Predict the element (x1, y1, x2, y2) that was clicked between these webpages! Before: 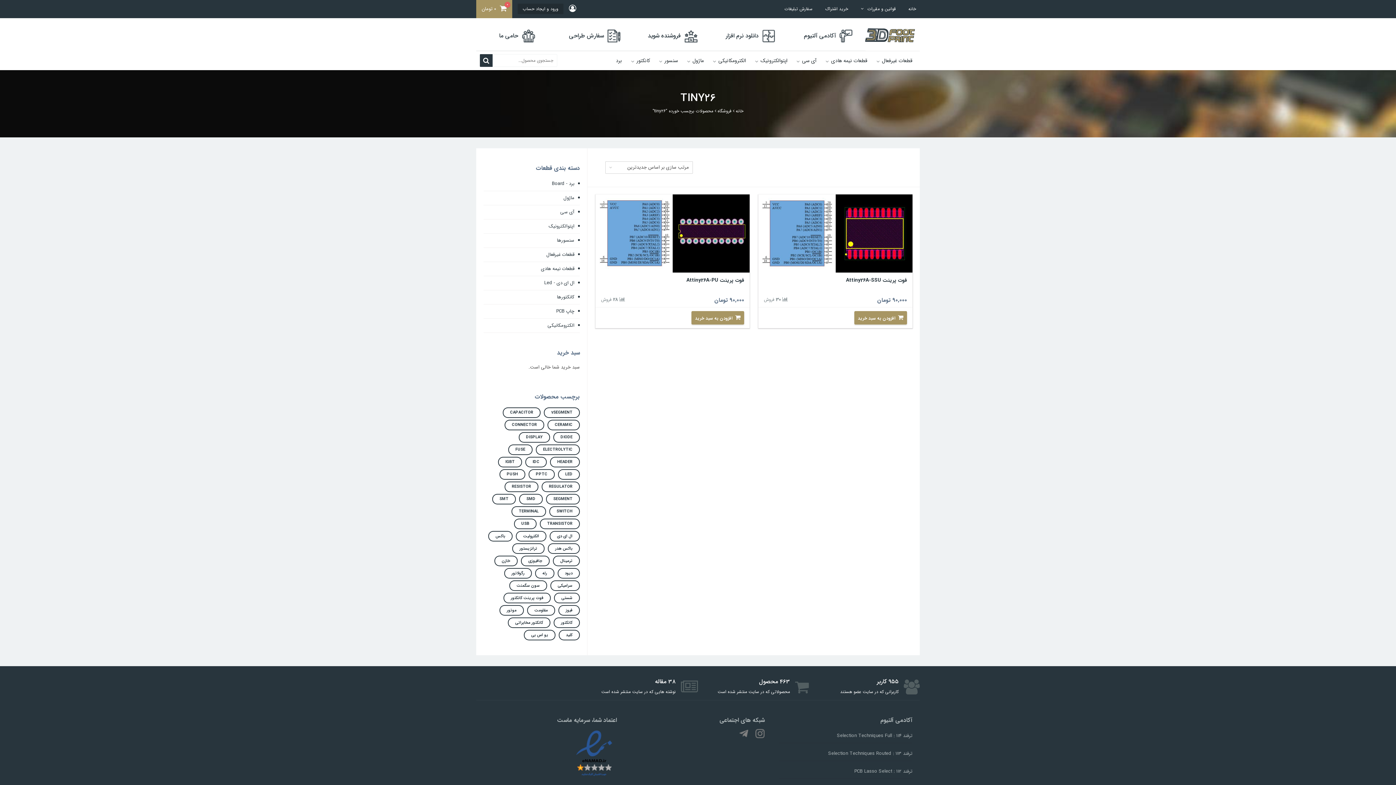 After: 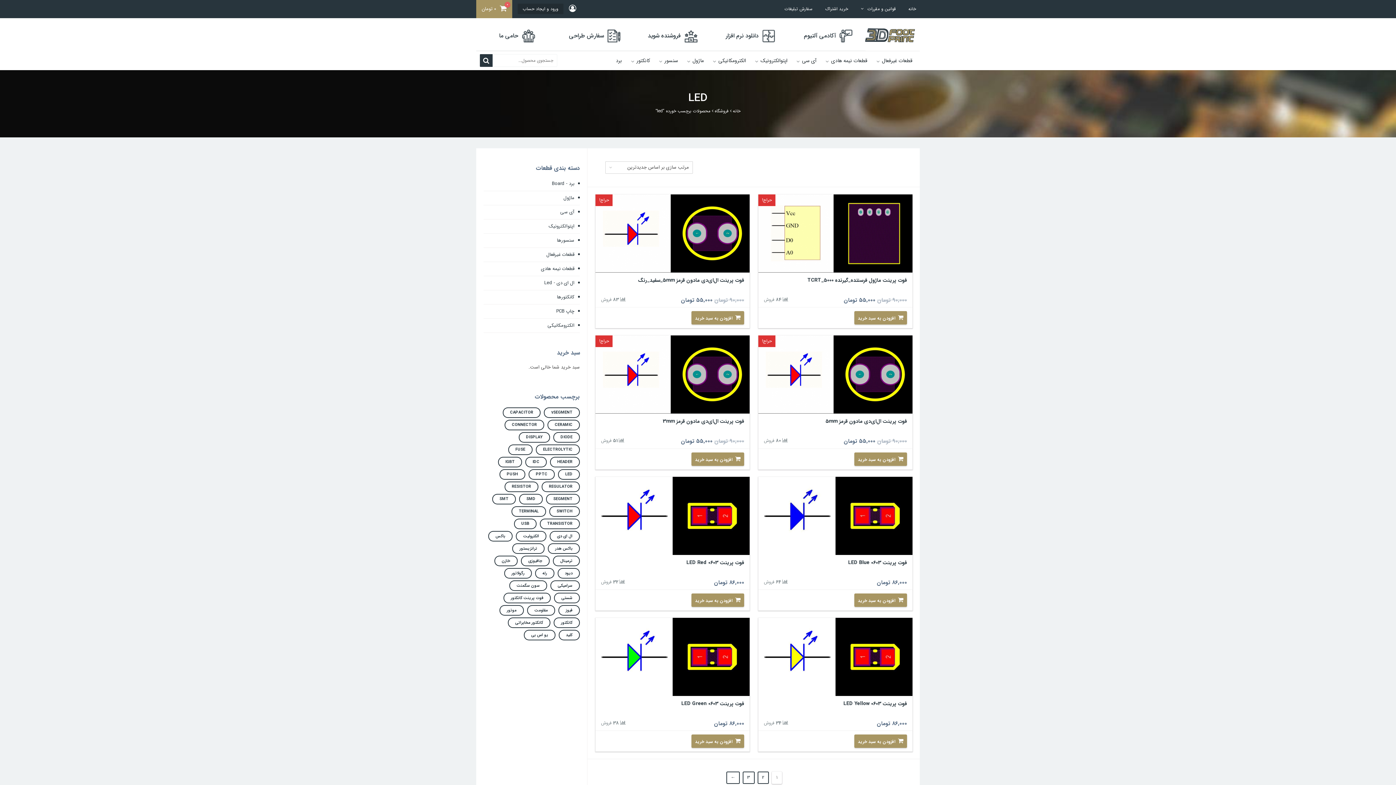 Action: label: led (24 محصول) bbox: (558, 469, 580, 480)